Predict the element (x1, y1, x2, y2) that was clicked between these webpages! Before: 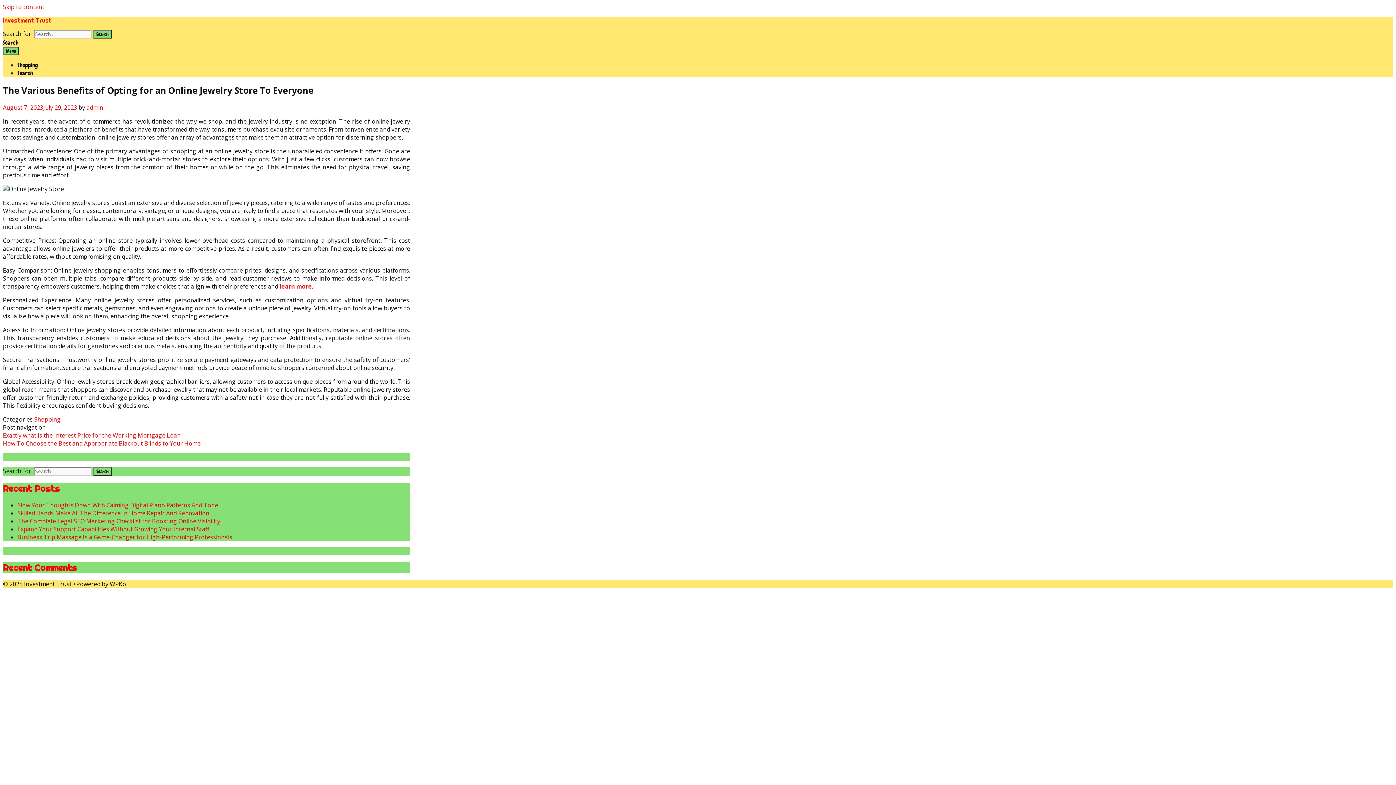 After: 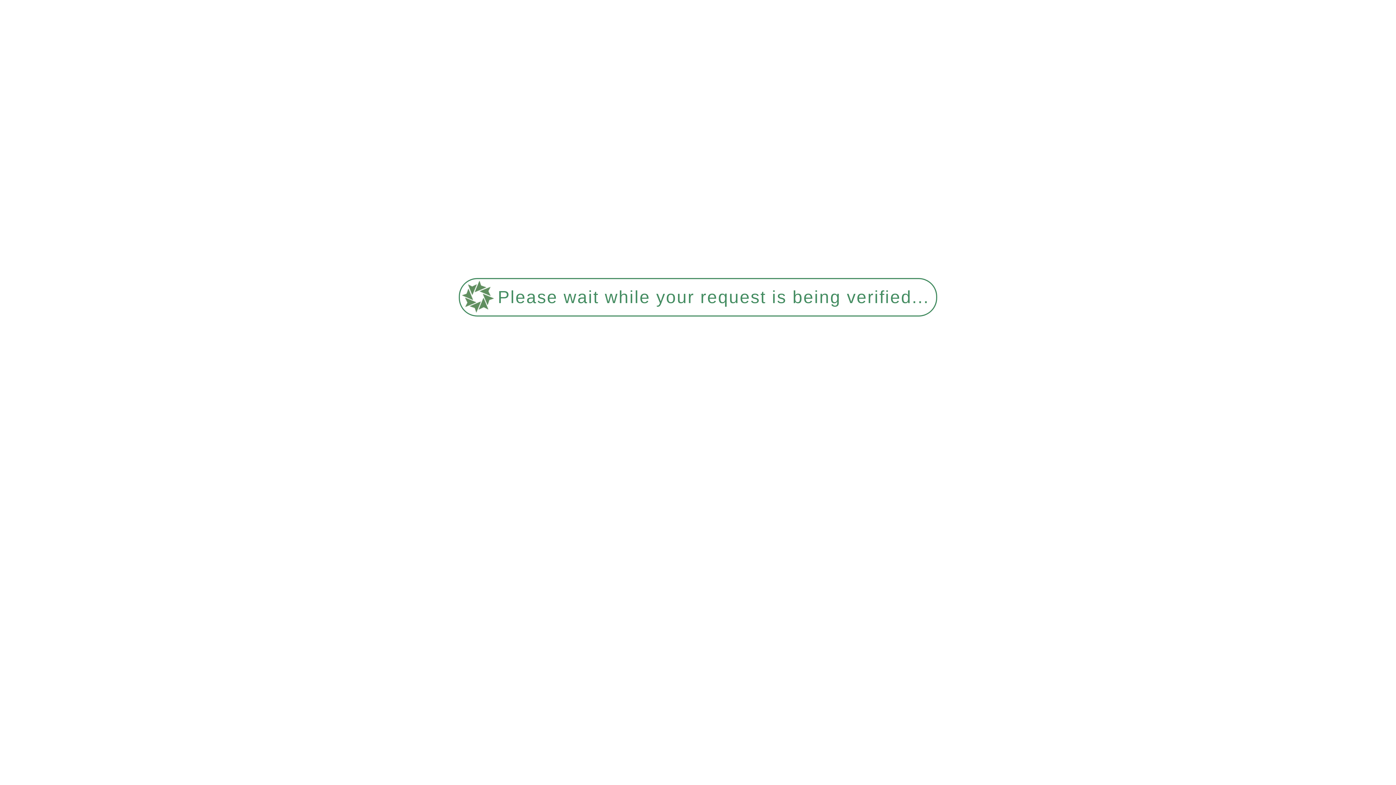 Action: bbox: (17, 525, 209, 533) label: Expand Your Support Capabilities Without Growing Your Internal Staff